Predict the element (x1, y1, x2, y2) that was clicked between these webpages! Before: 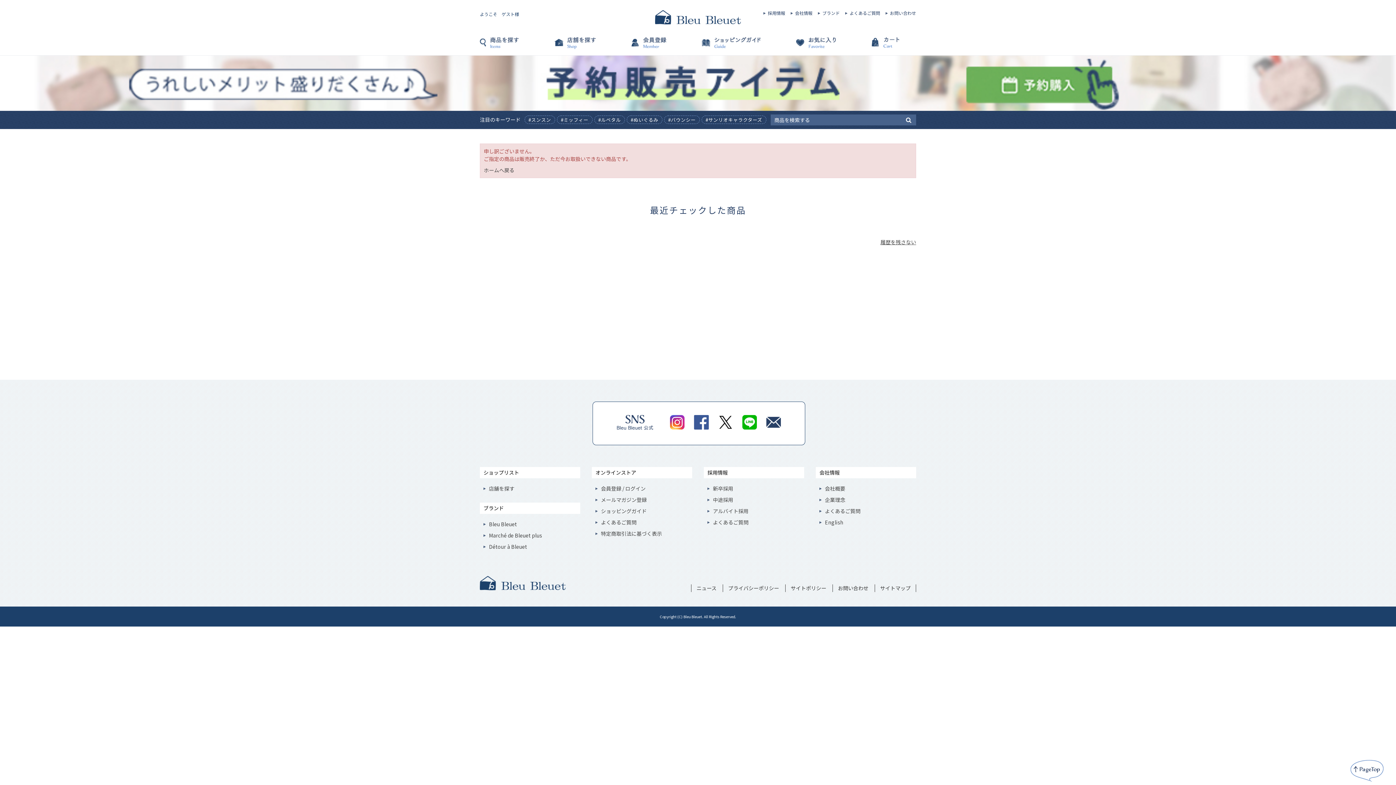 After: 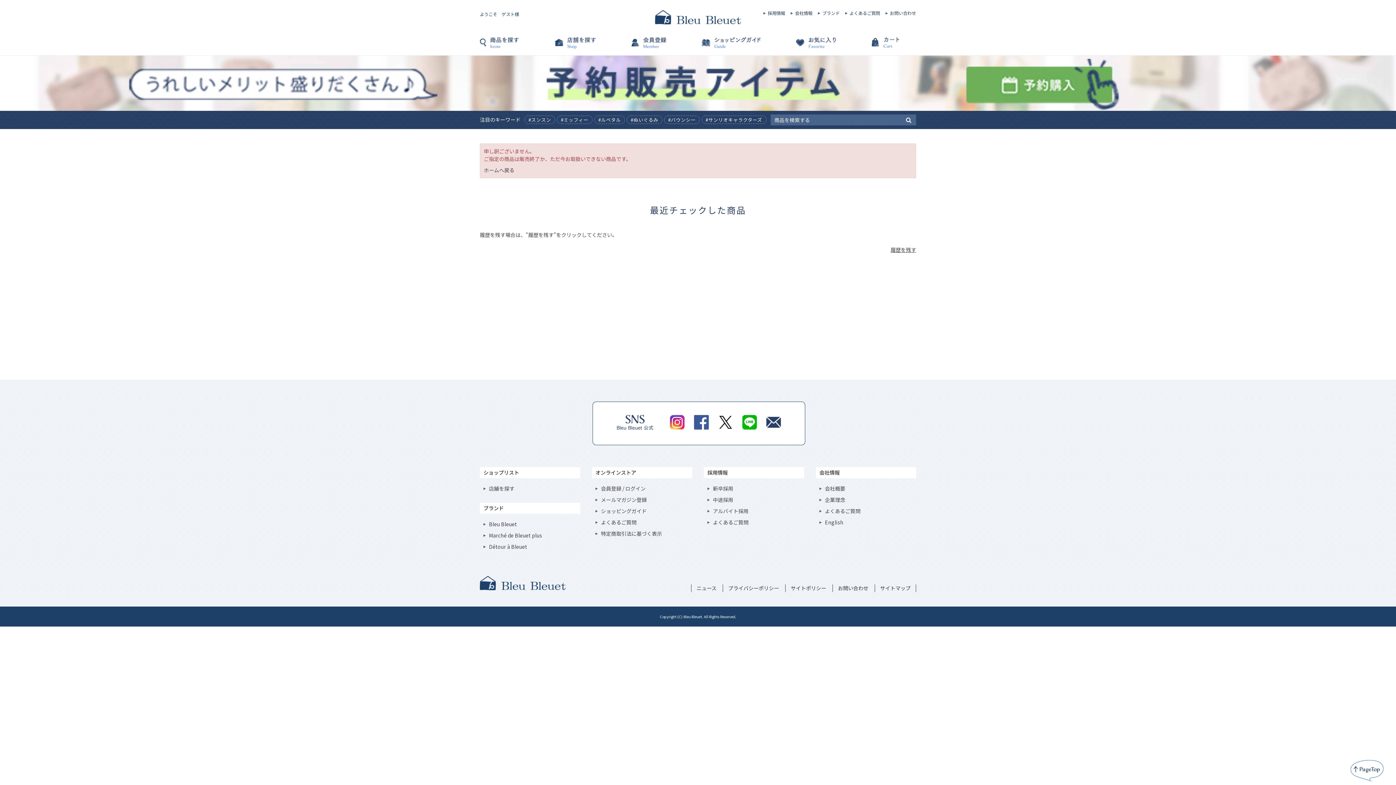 Action: label: 履歴を残さない bbox: (880, 238, 916, 245)